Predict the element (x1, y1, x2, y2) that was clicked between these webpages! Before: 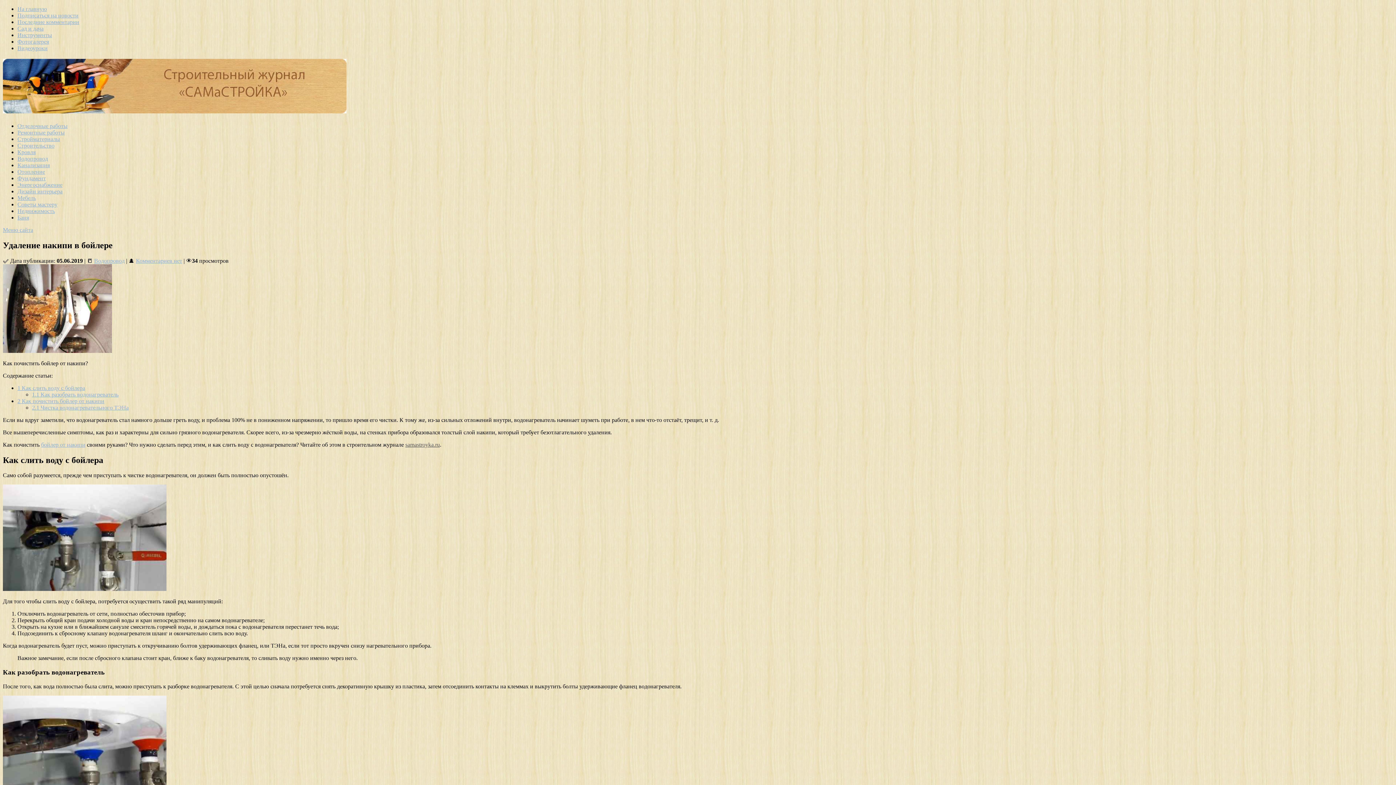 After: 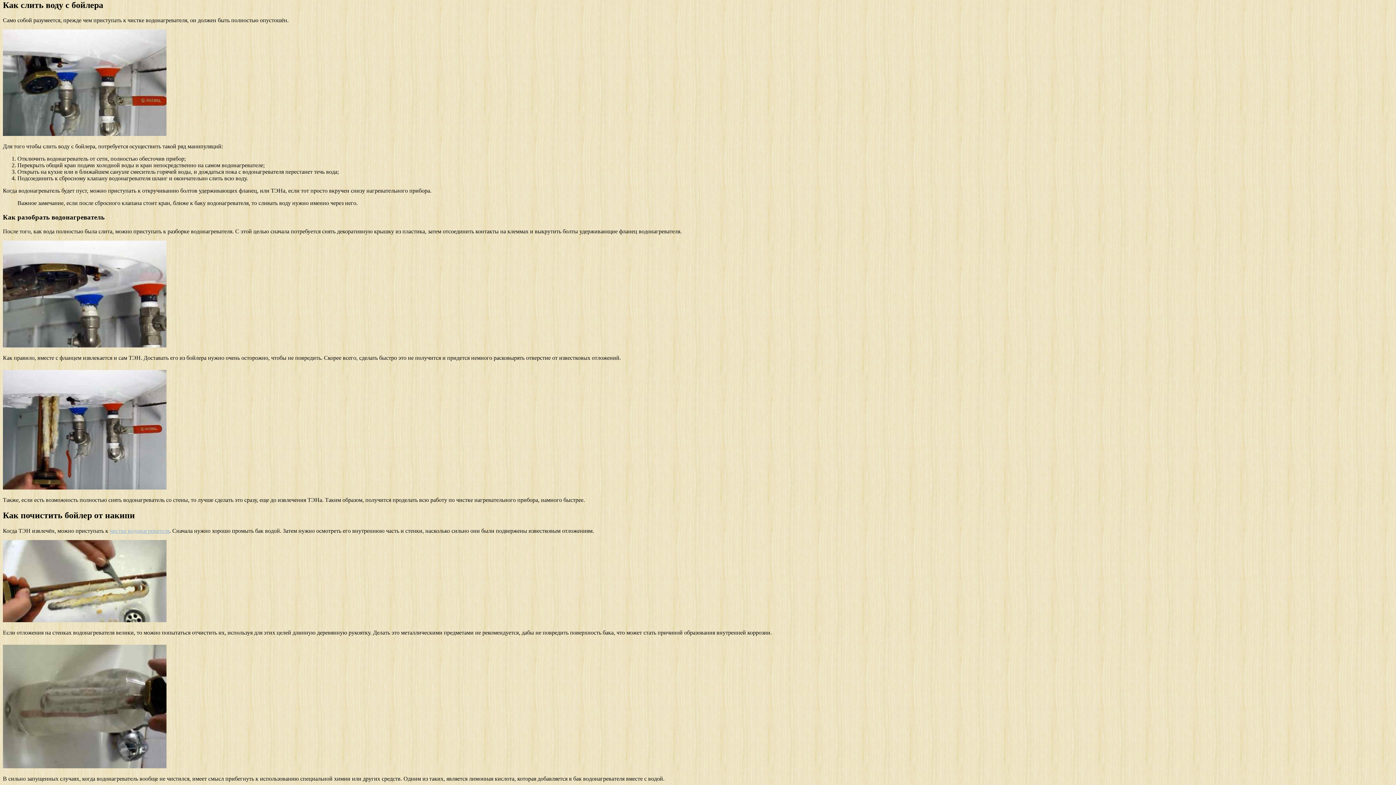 Action: label: 1 Как слить воду с бойлера bbox: (17, 384, 85, 391)